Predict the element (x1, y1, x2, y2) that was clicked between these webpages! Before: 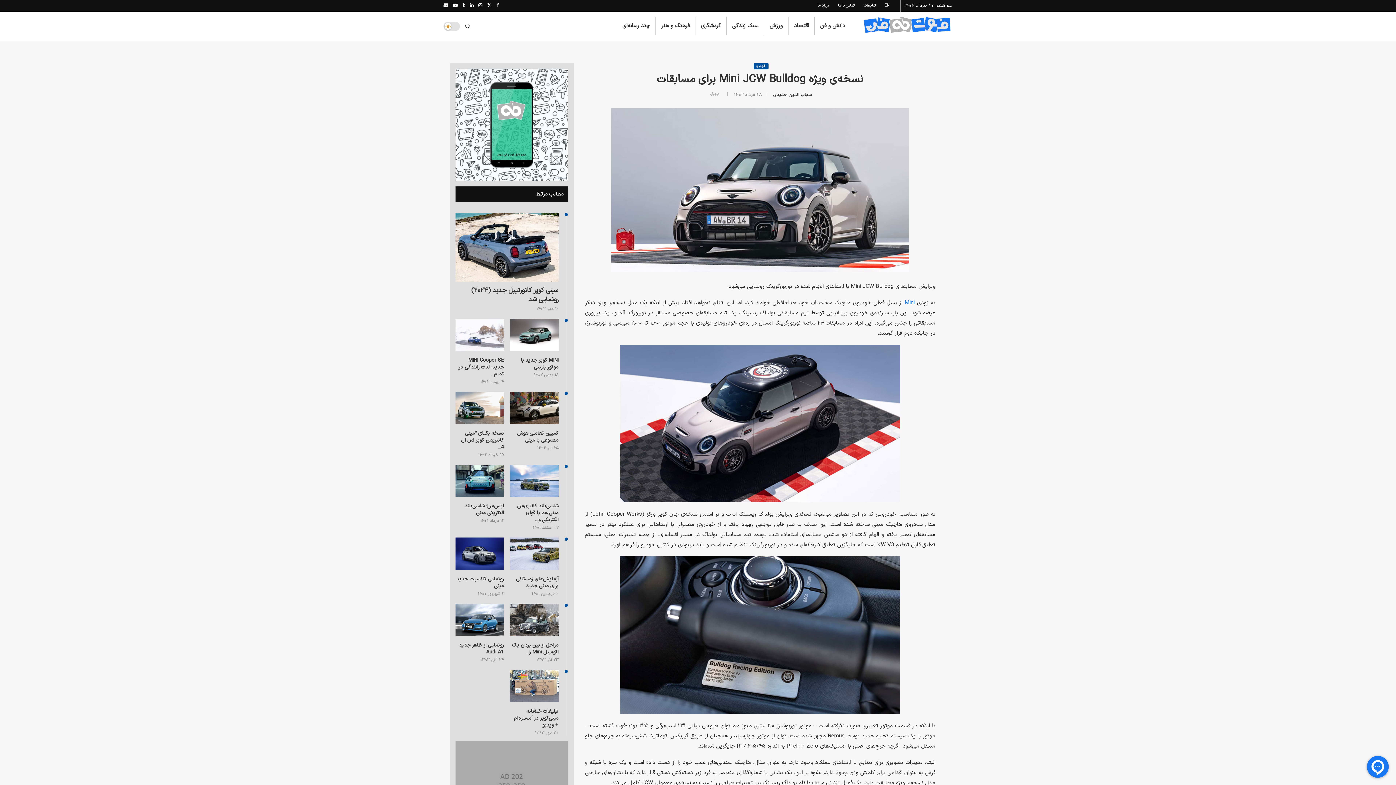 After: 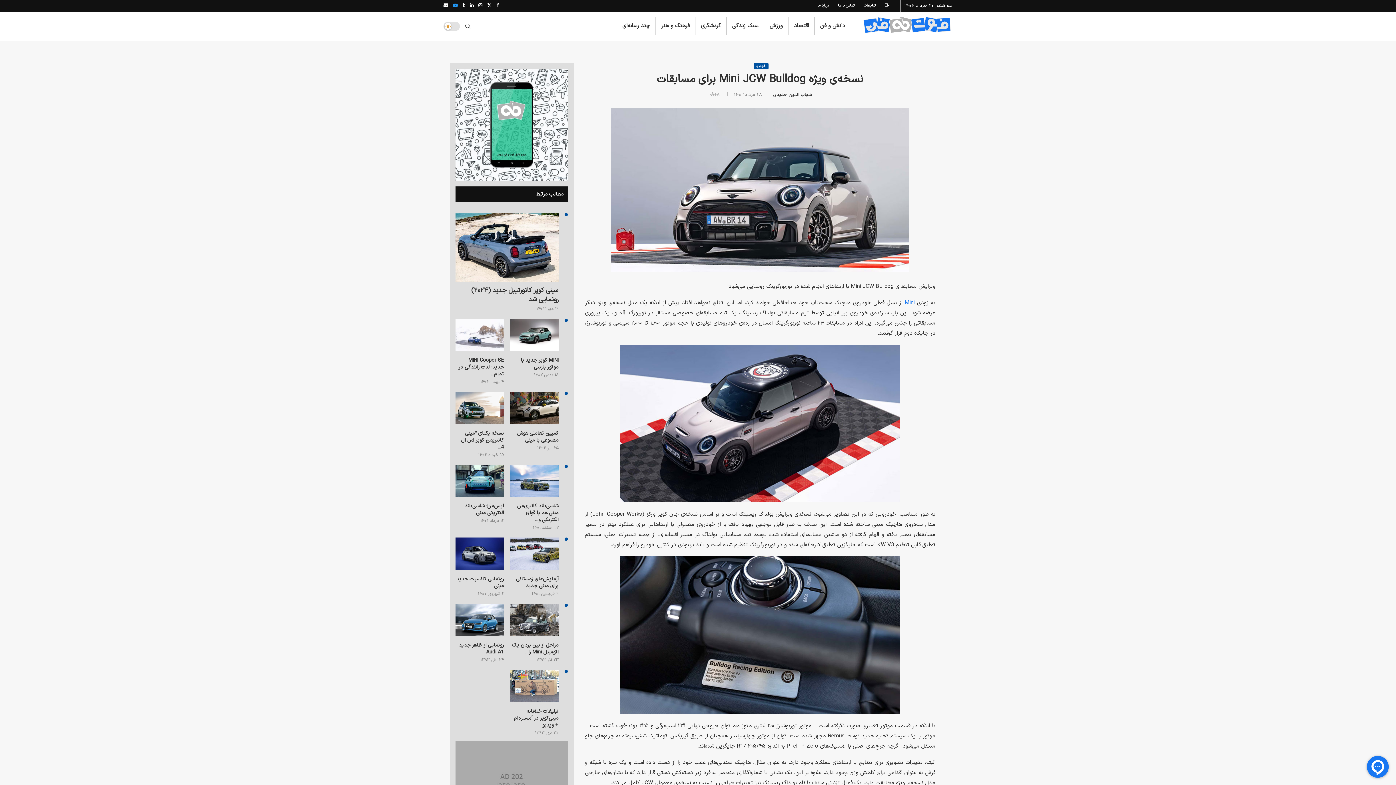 Action: bbox: (453, 0, 457, 11) label: Youtube